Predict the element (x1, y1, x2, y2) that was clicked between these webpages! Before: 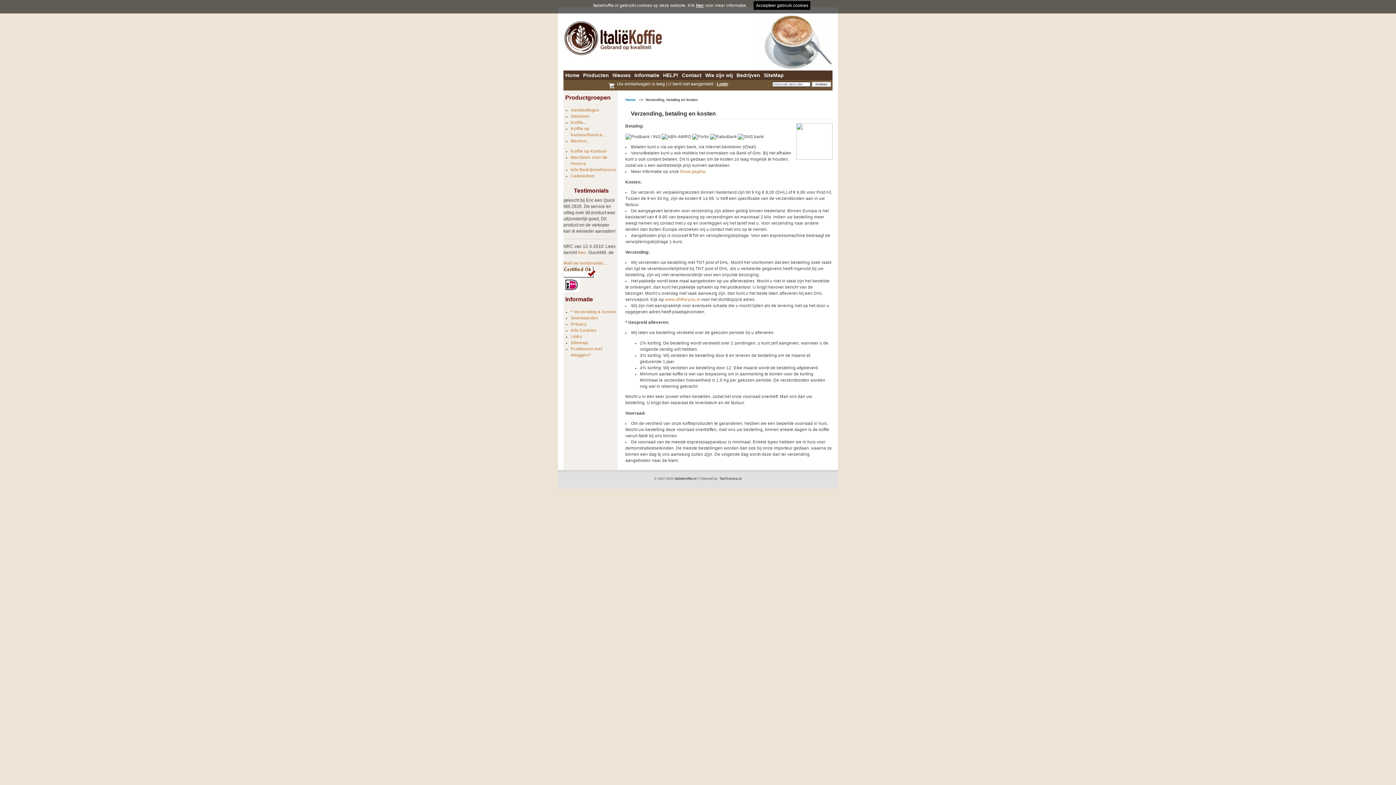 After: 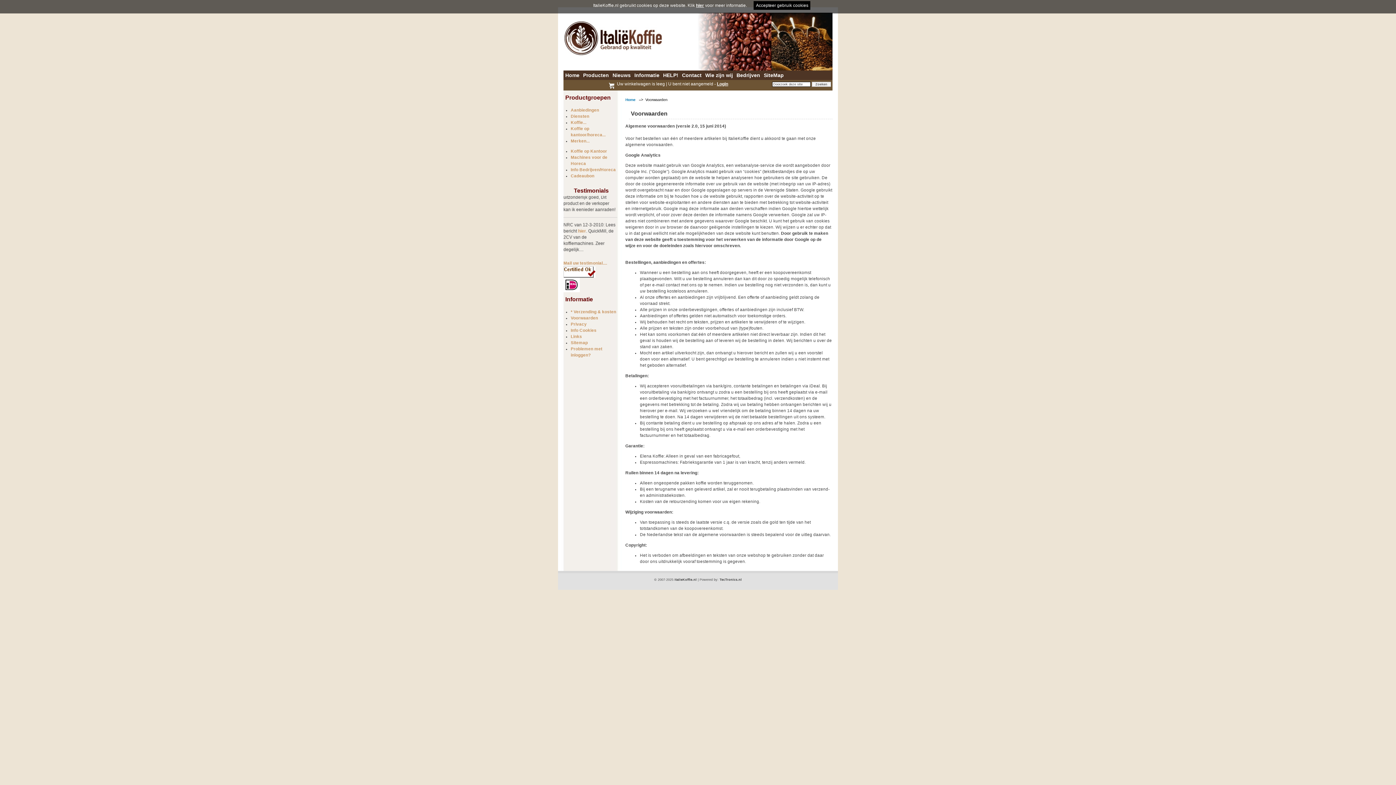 Action: label: Voorwaarden bbox: (570, 315, 598, 320)